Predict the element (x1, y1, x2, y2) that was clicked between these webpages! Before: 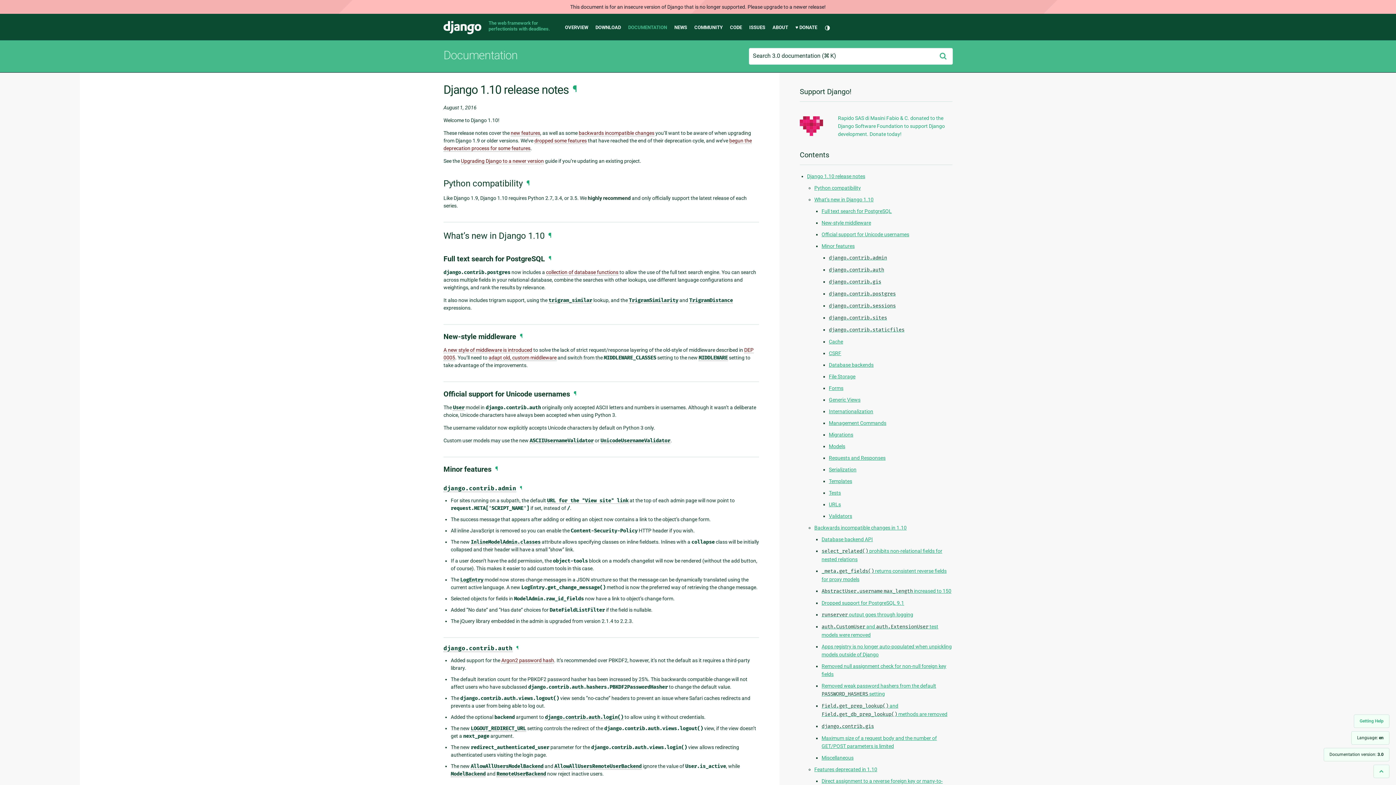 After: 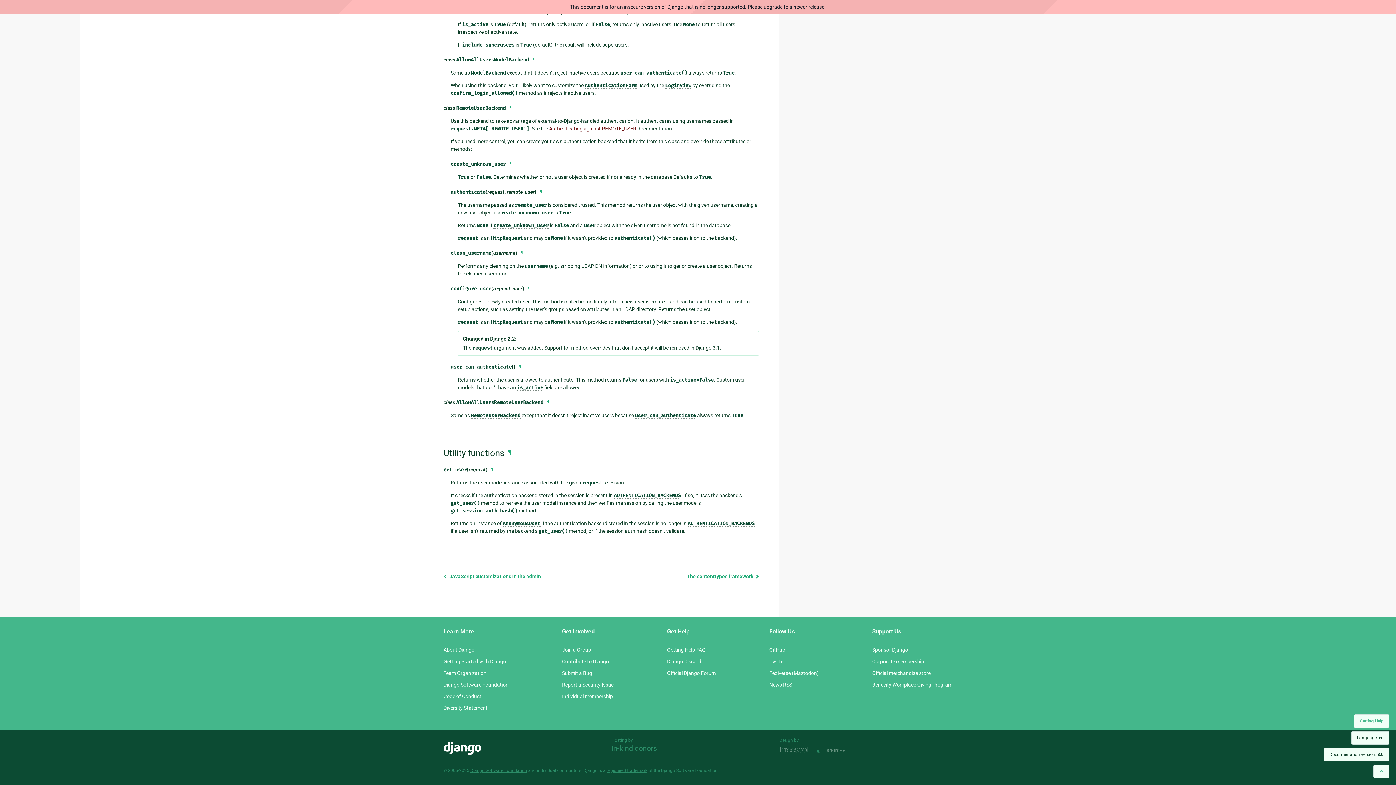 Action: bbox: (496, 771, 546, 777) label: RemoteUserBackend